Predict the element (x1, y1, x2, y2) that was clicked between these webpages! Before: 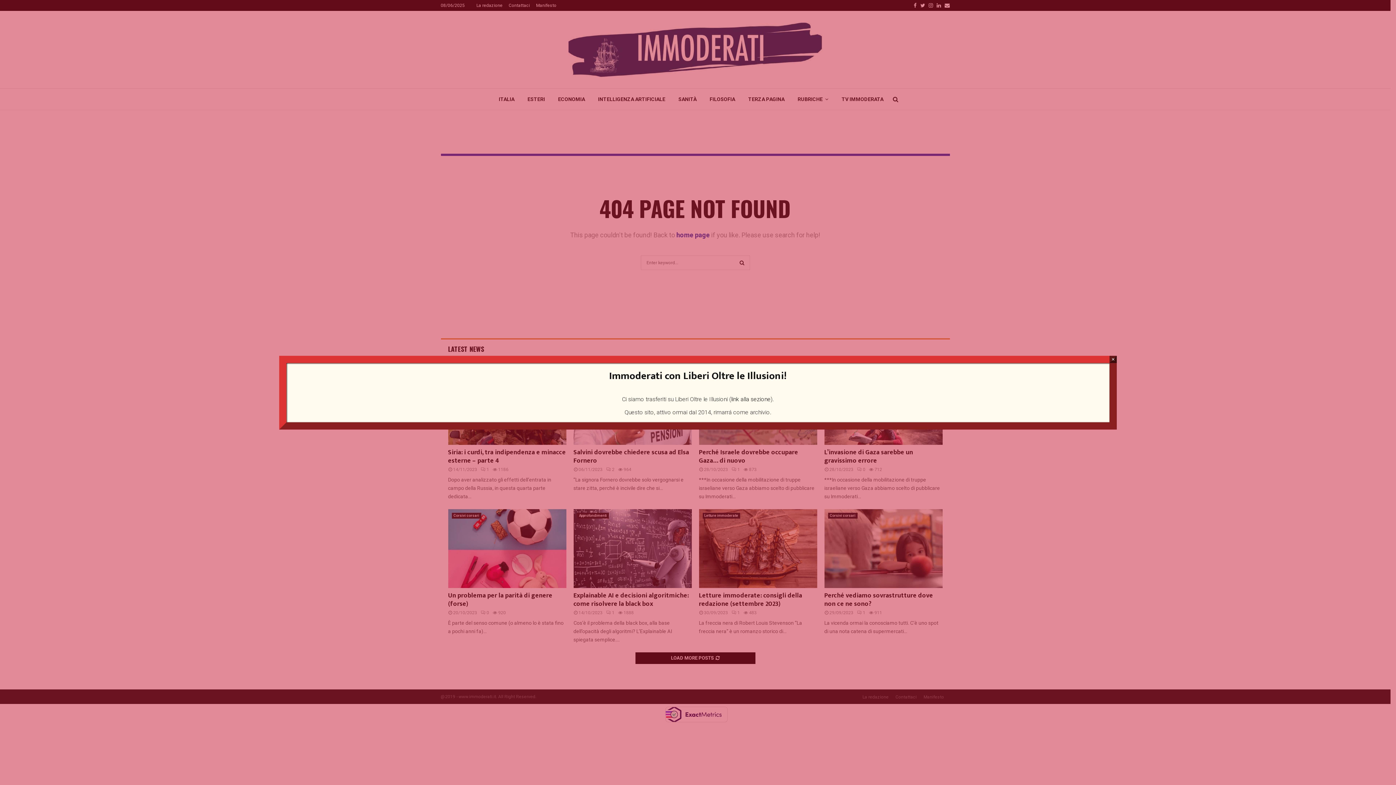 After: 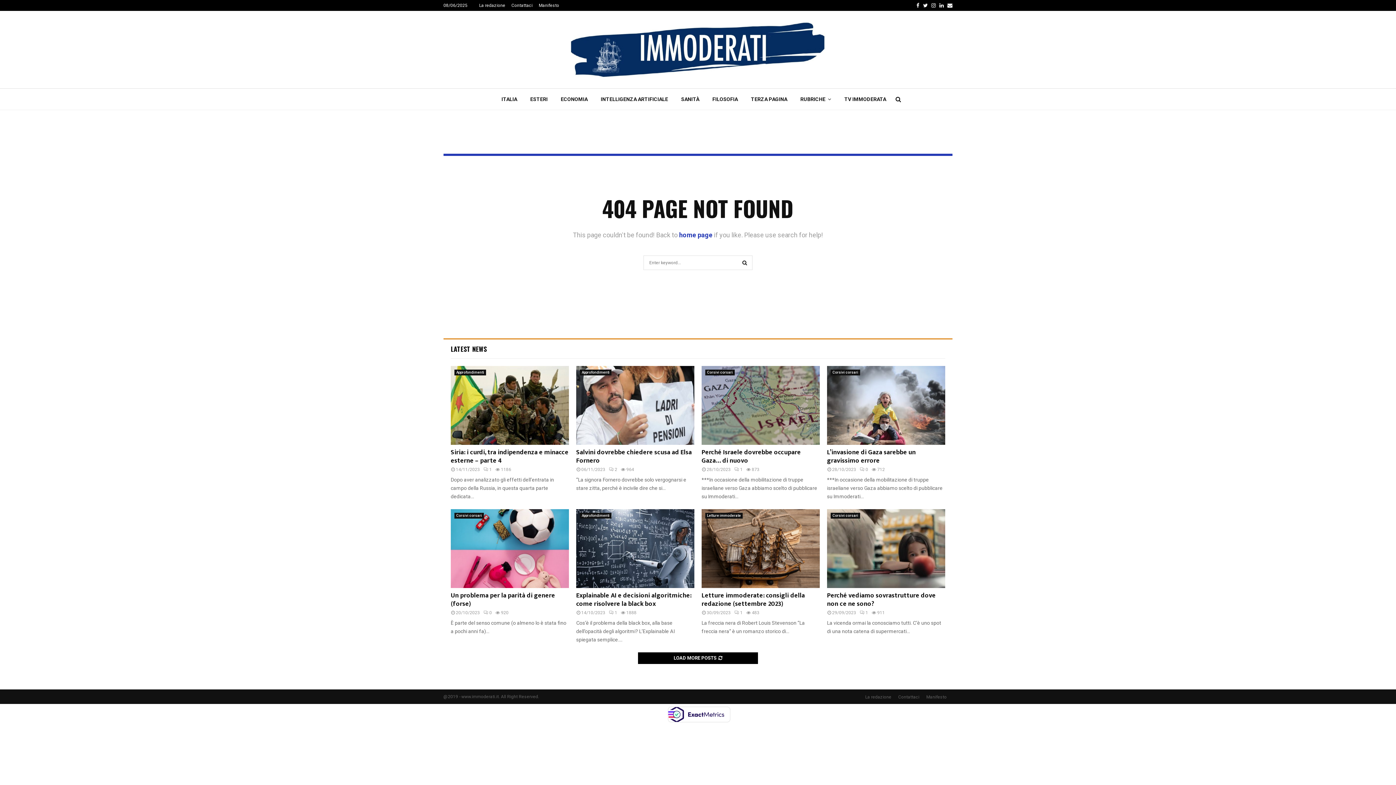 Action: bbox: (1109, 355, 1117, 363) label: Chiudi